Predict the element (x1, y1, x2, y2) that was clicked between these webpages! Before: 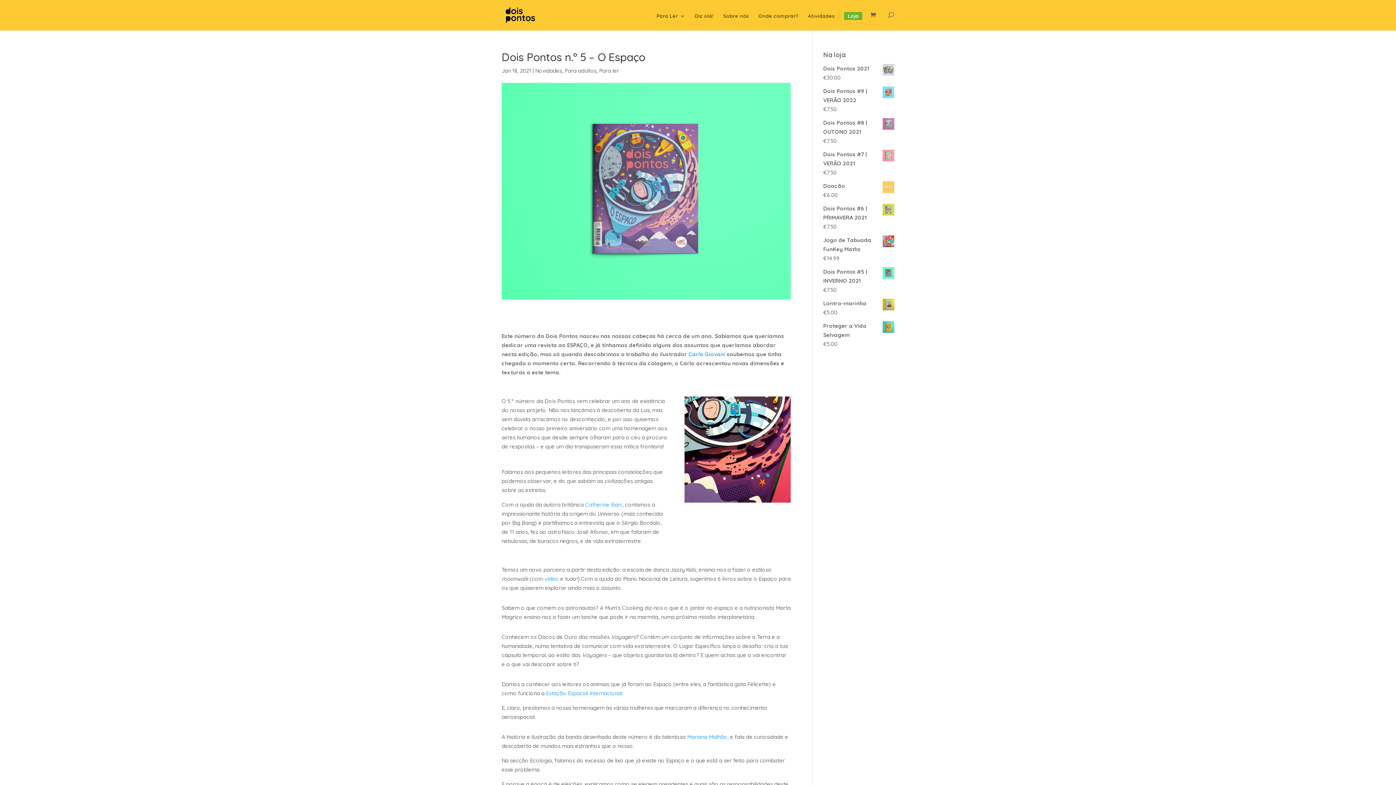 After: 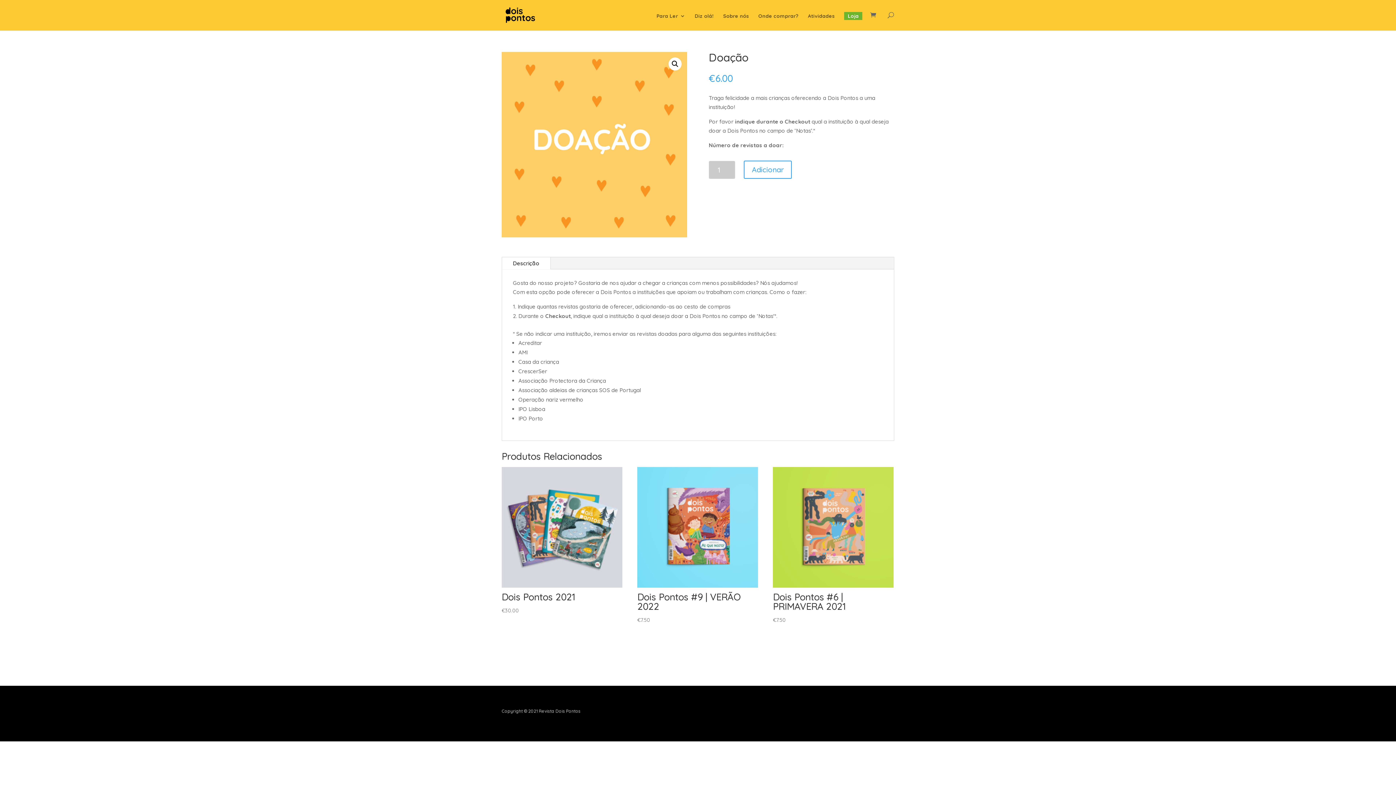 Action: bbox: (823, 181, 894, 190) label: Doação